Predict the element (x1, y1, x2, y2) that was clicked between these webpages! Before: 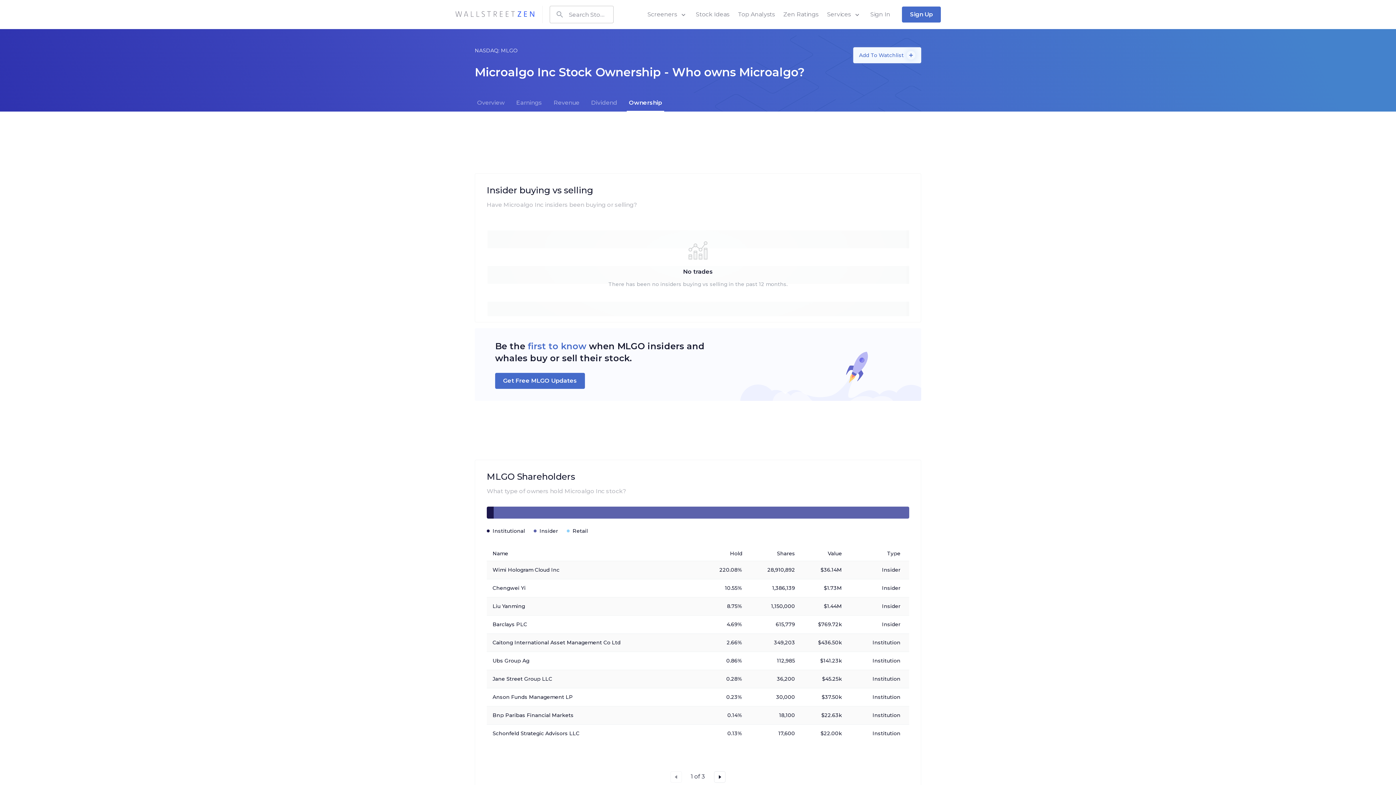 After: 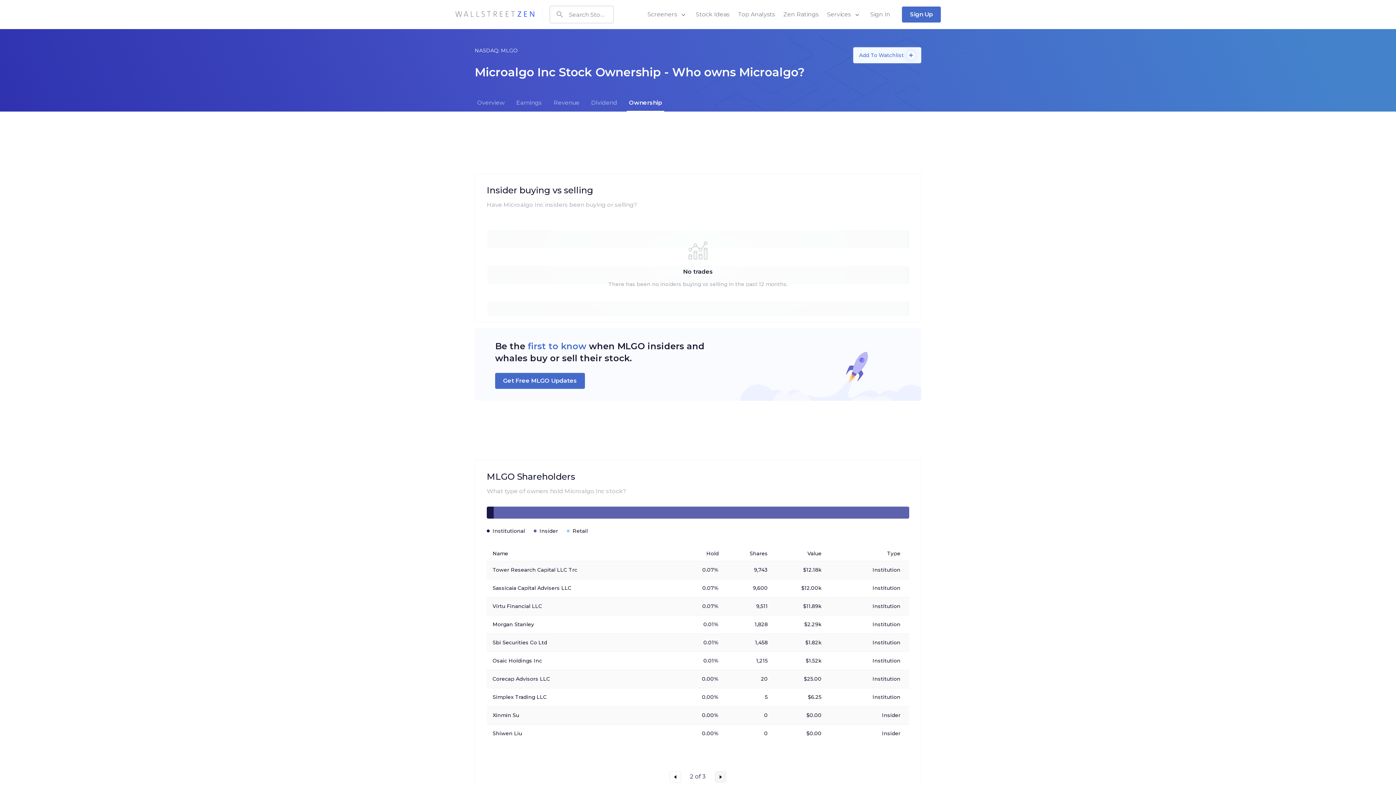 Action: bbox: (708, 771, 725, 783)